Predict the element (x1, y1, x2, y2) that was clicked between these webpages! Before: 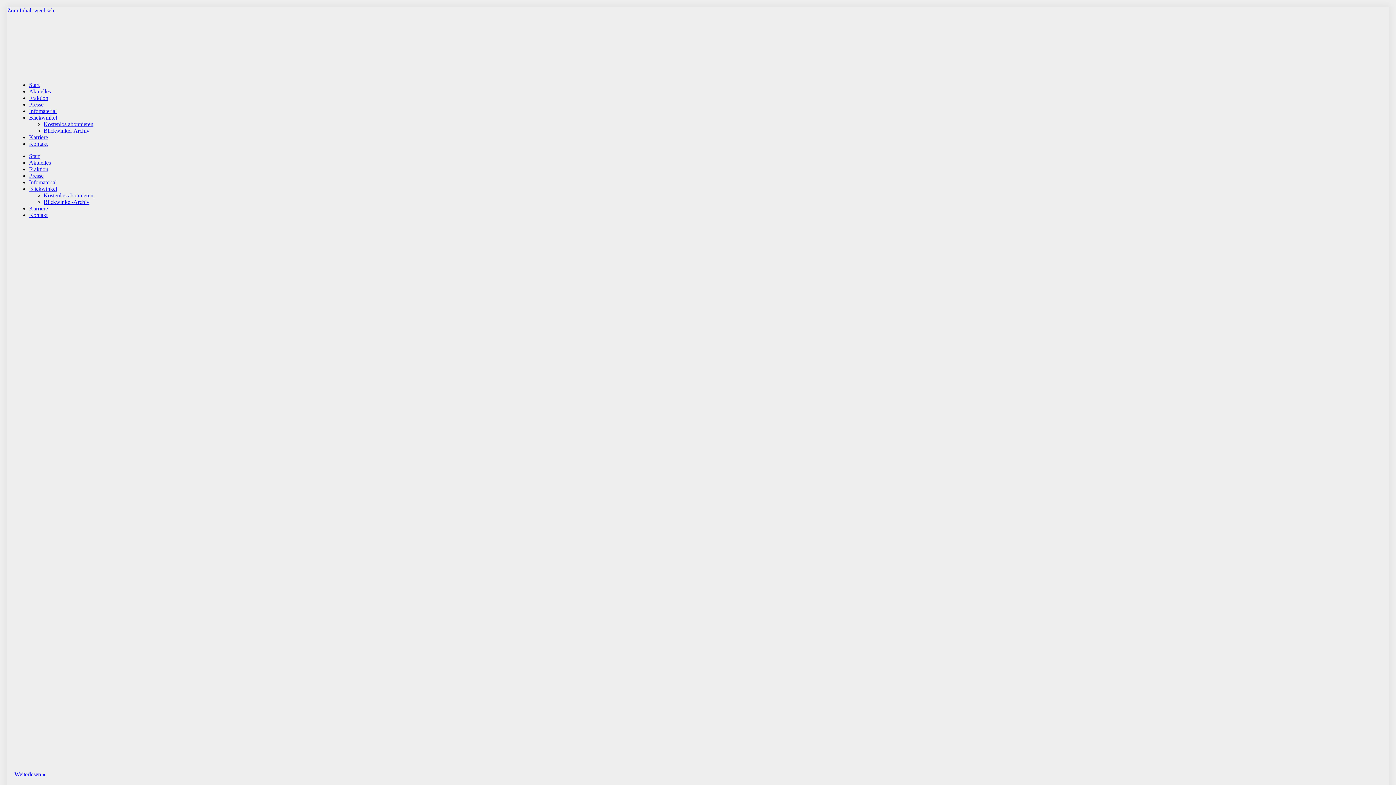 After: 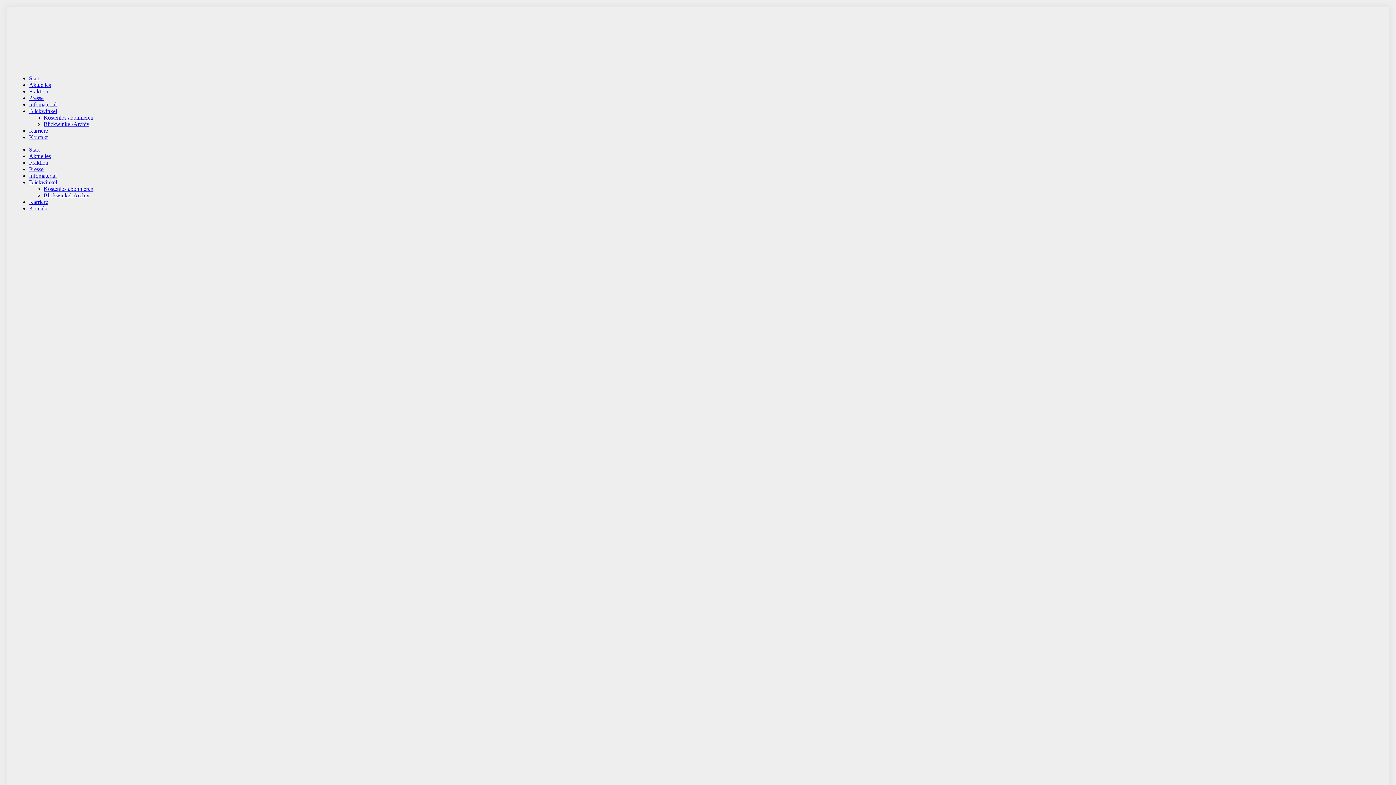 Action: label: Kostenlos abonnieren bbox: (43, 192, 93, 198)